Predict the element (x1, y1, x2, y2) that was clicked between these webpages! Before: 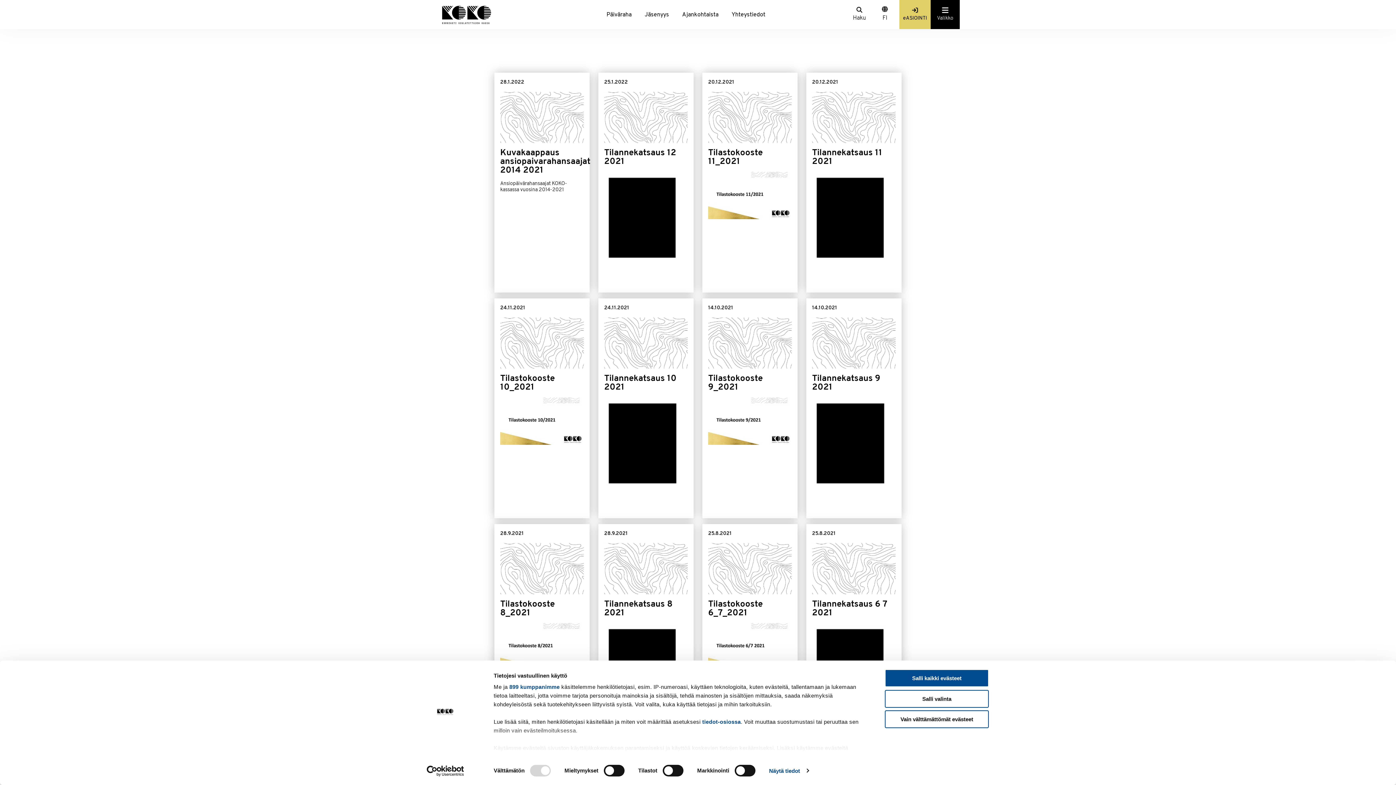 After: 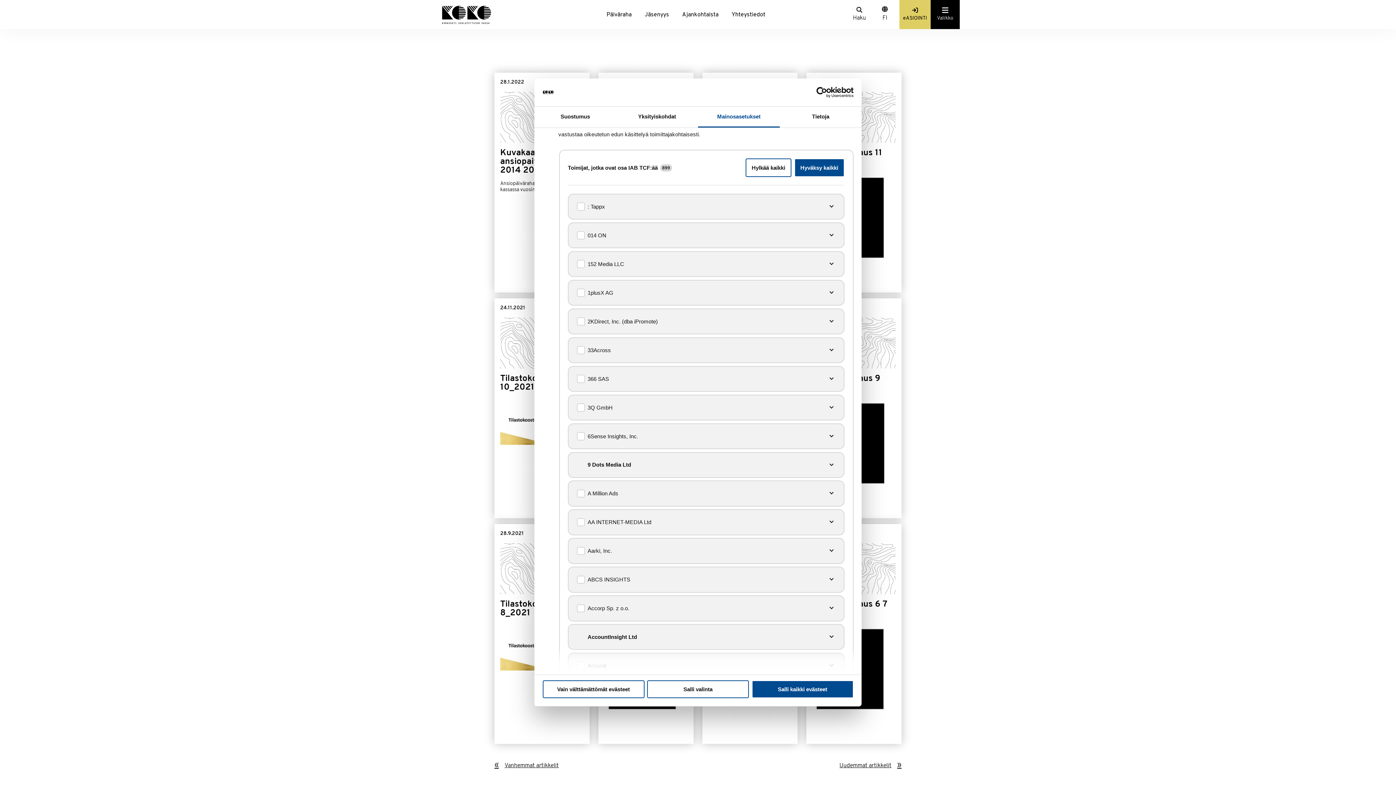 Action: label: 899 kumppanimme bbox: (509, 684, 559, 690)